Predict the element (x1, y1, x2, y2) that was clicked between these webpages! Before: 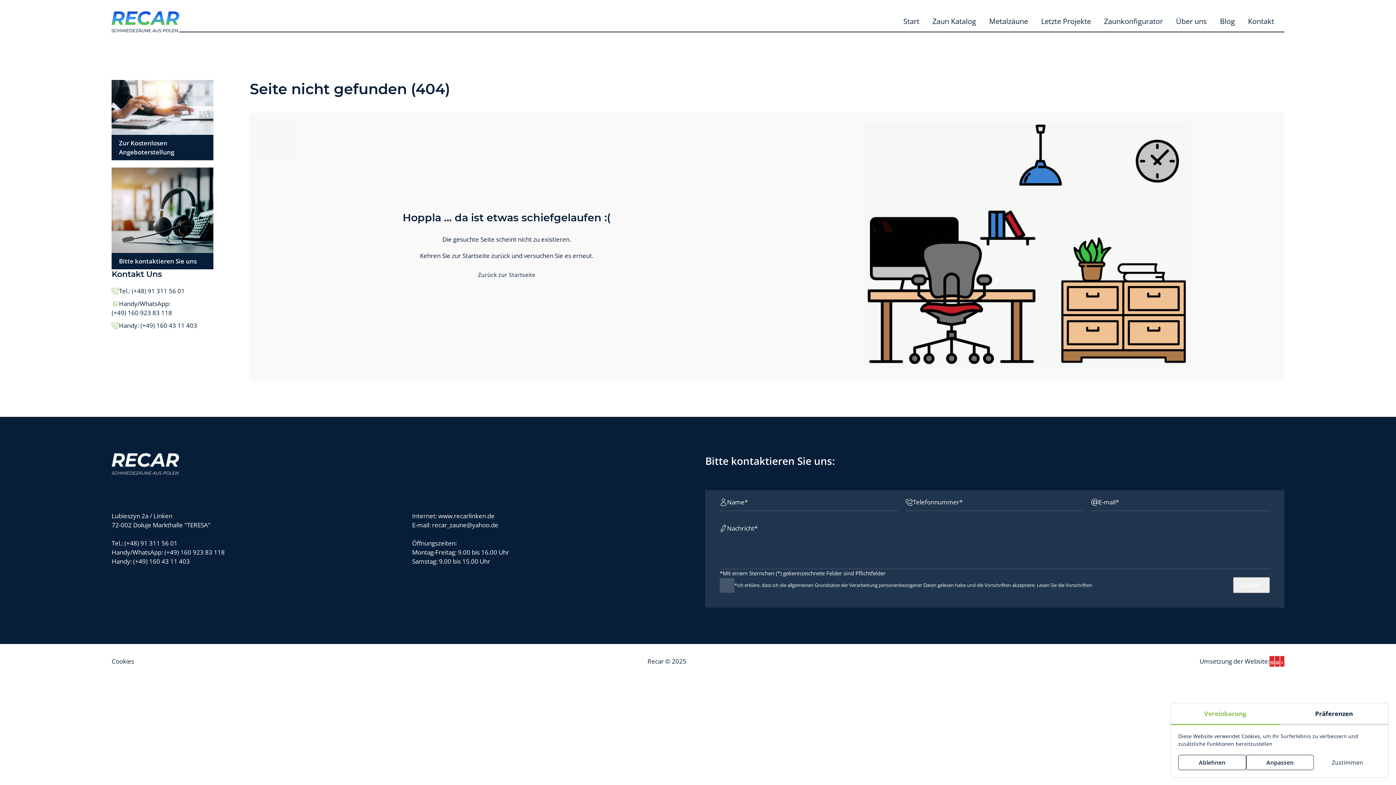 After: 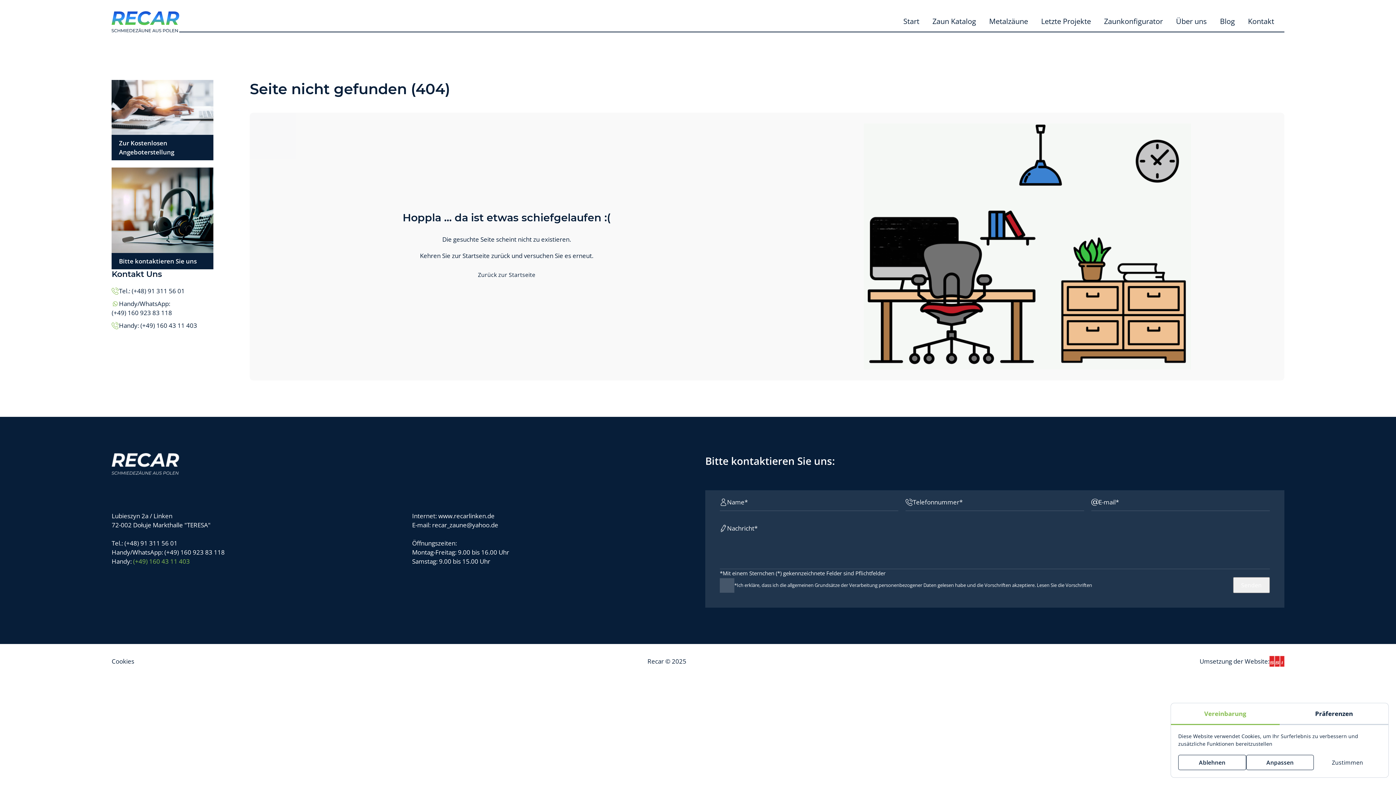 Action: bbox: (133, 557, 189, 565) label: (+49) 160 43 11 403